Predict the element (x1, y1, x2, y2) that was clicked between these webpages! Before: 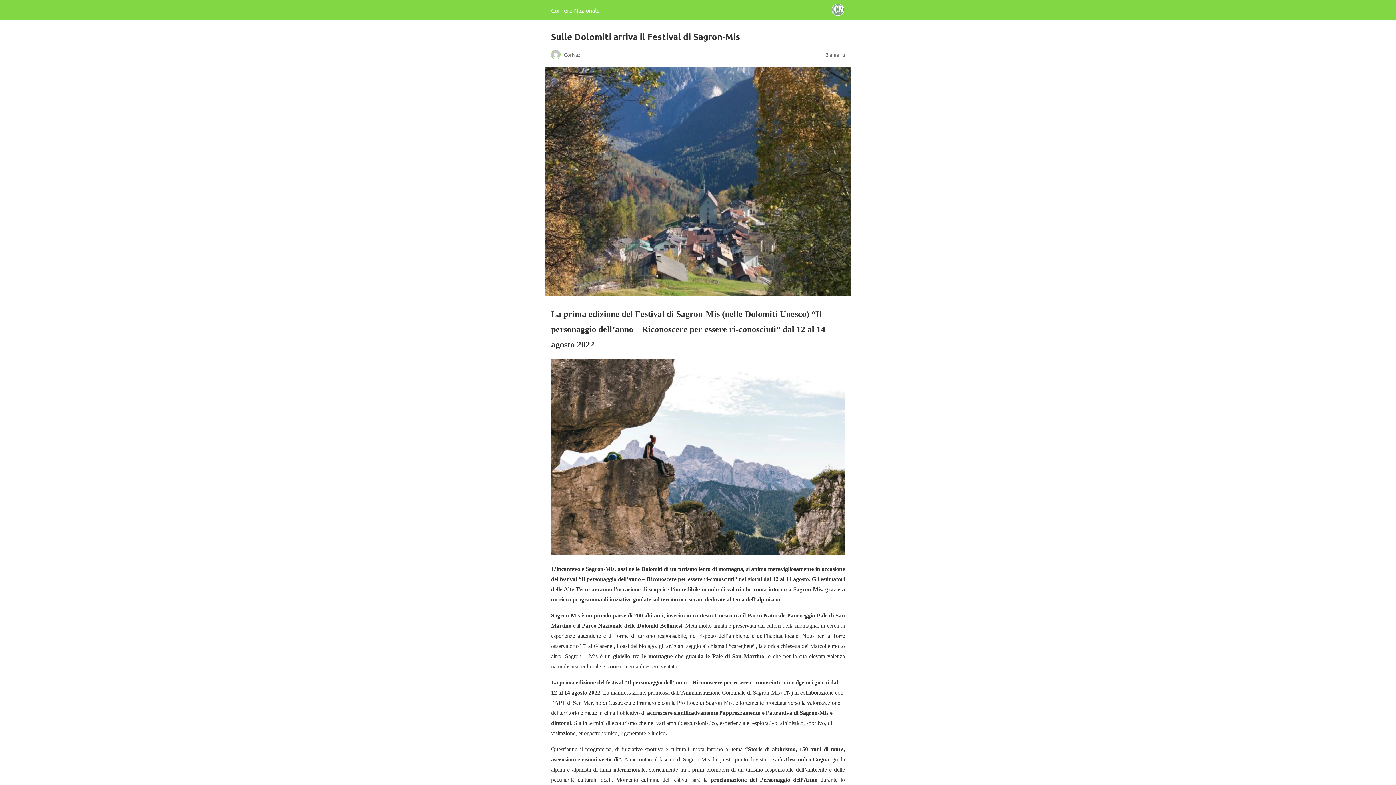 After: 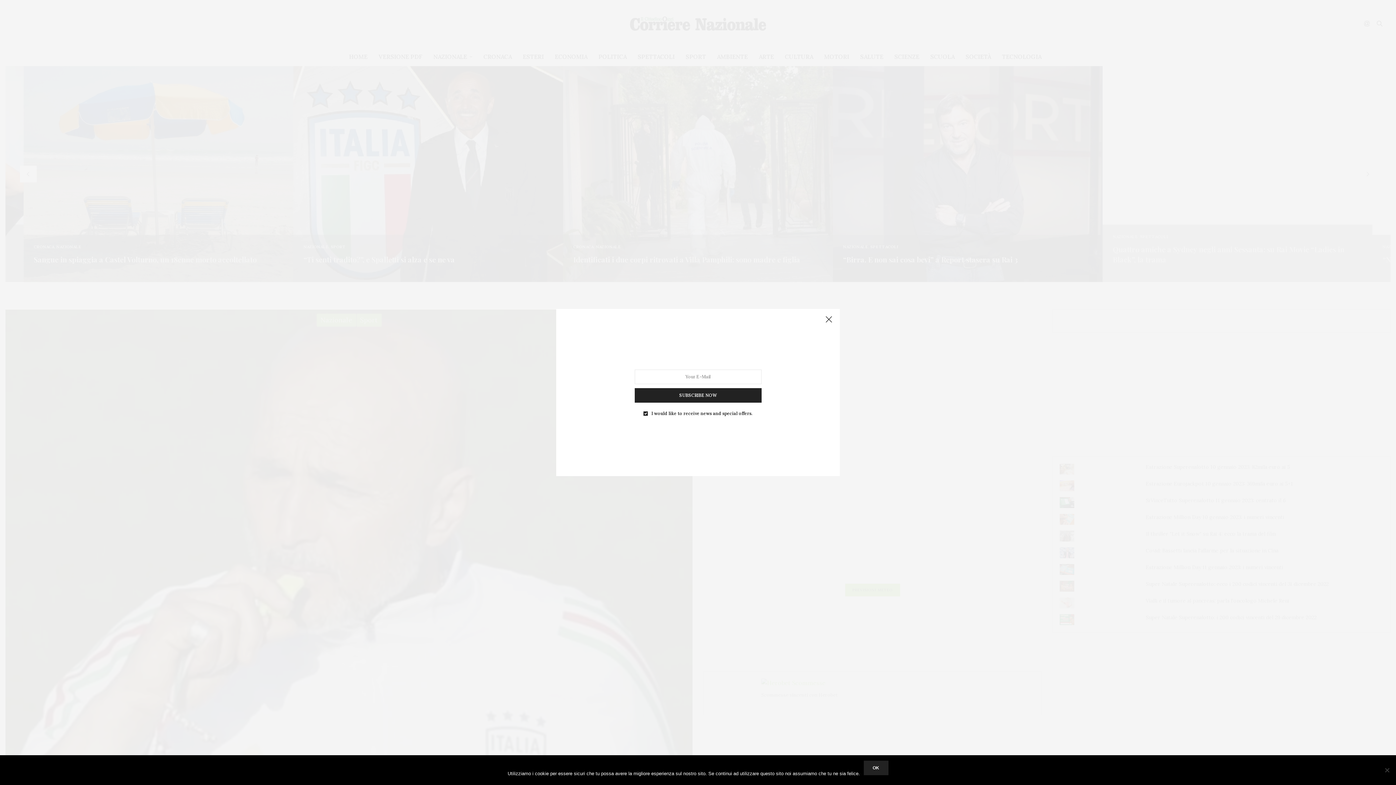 Action: bbox: (551, 6, 600, 13) label: Corriere Nazionale